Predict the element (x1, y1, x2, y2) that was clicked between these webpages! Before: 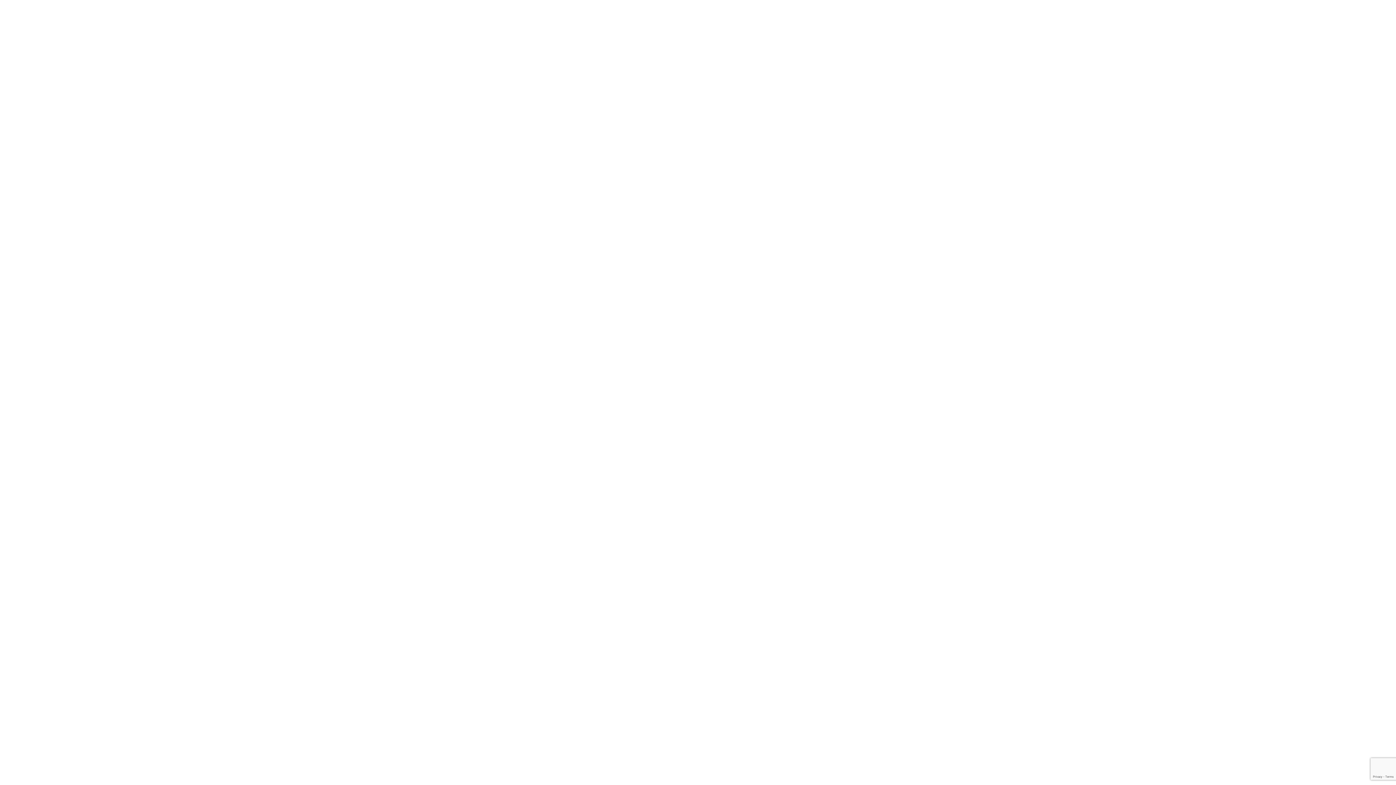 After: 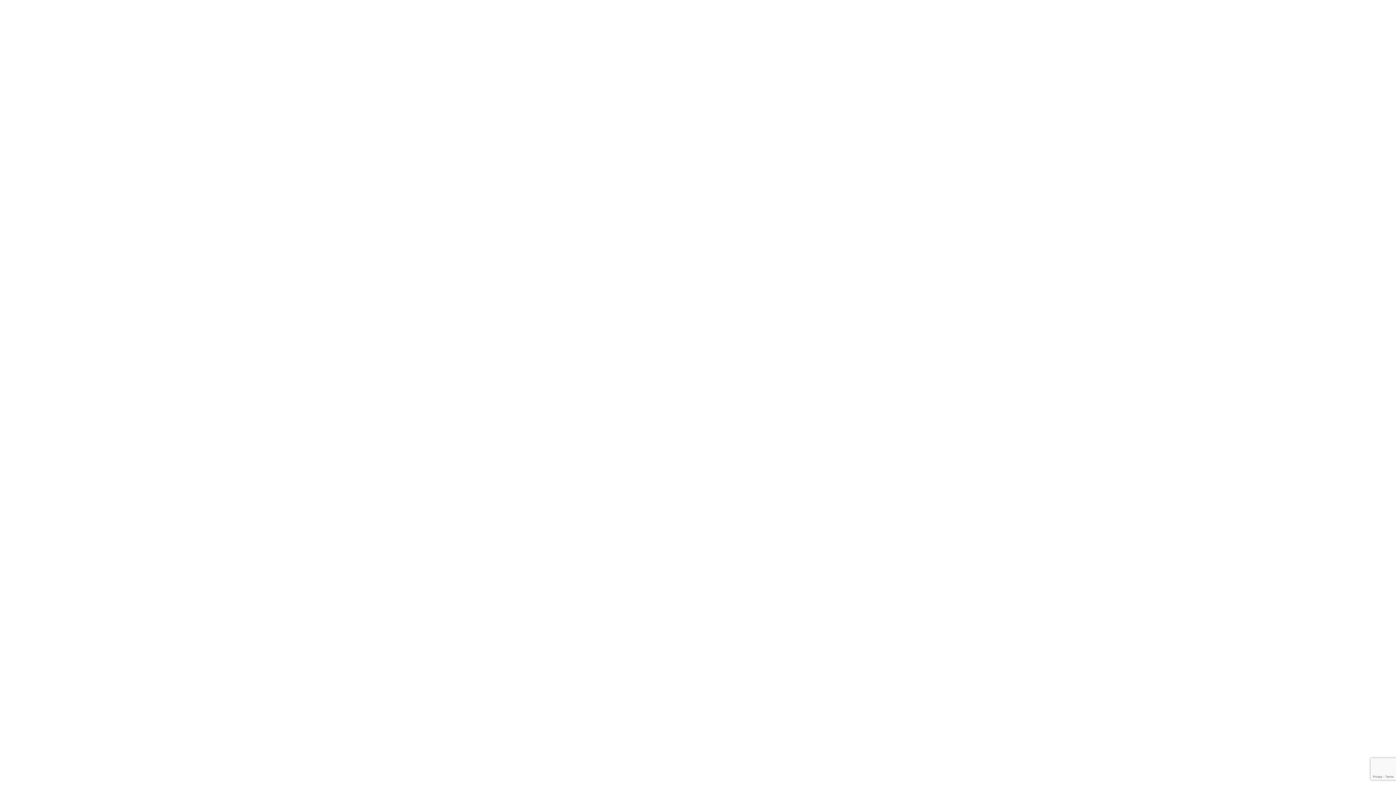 Action: bbox: (158, 349, 171, 364) label: Pinterest